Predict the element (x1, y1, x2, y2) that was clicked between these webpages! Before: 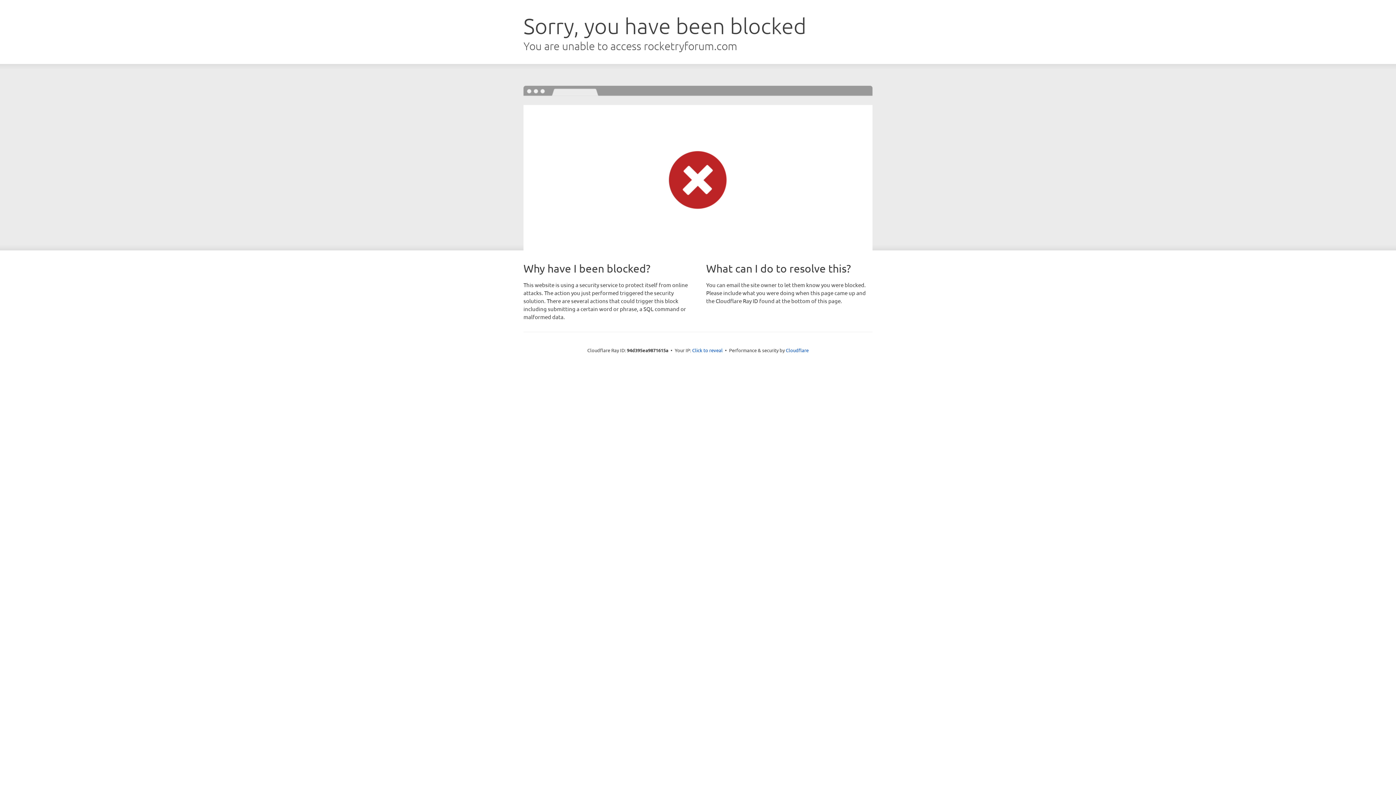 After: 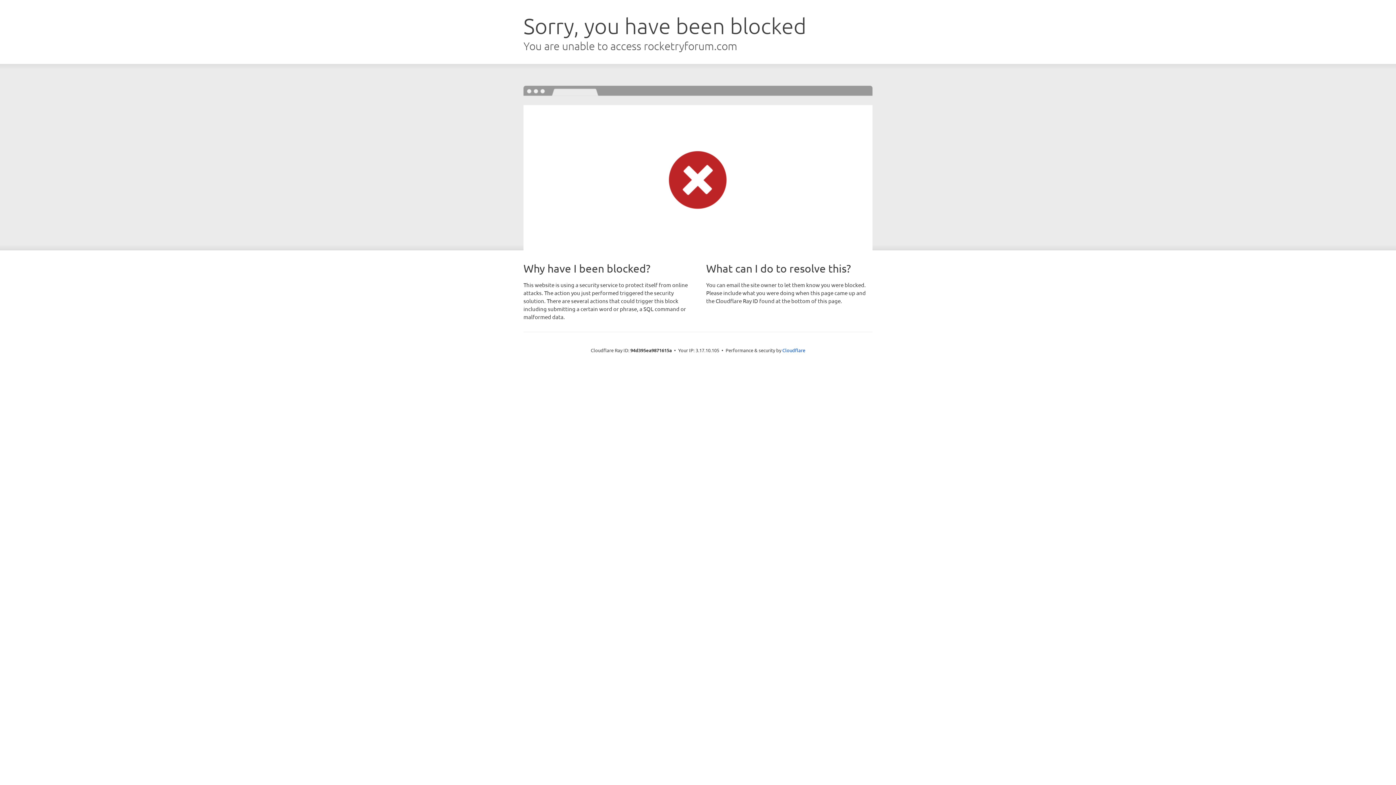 Action: label: Click to reveal bbox: (692, 346, 722, 353)